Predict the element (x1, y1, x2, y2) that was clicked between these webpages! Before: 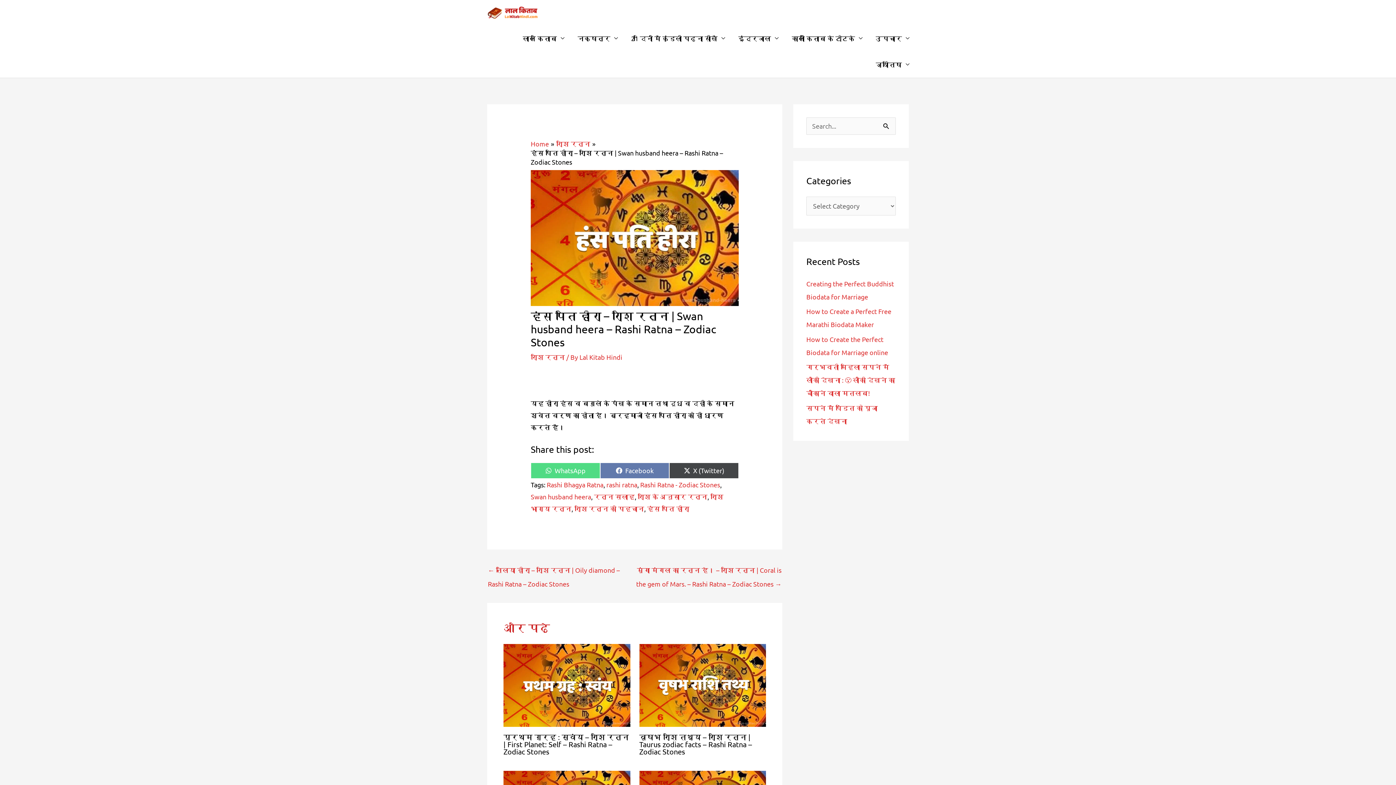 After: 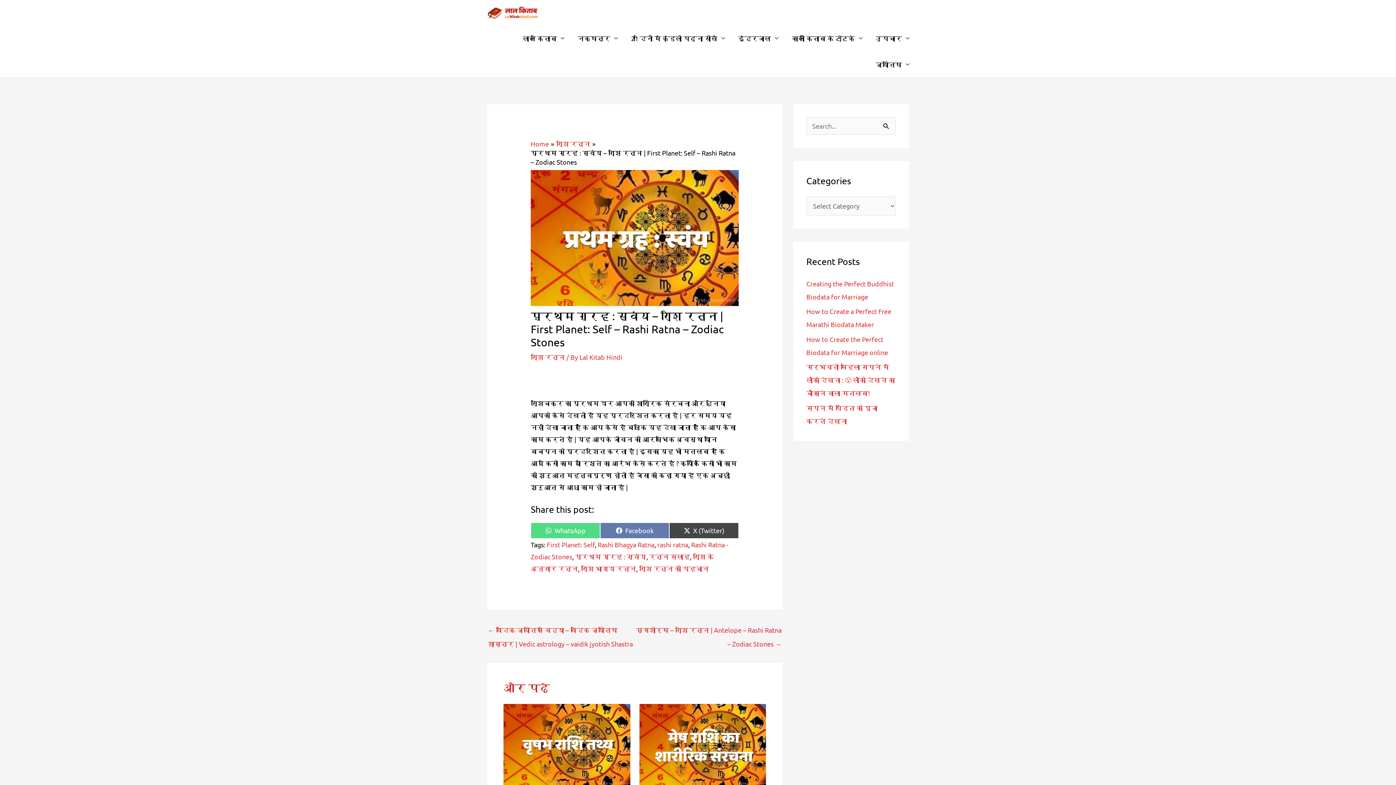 Action: label: प्रथम ग्रह : स्वंय – राशि रत्न | First Planet: Self – Rashi Ratna – Zodiac Stones bbox: (503, 732, 629, 756)